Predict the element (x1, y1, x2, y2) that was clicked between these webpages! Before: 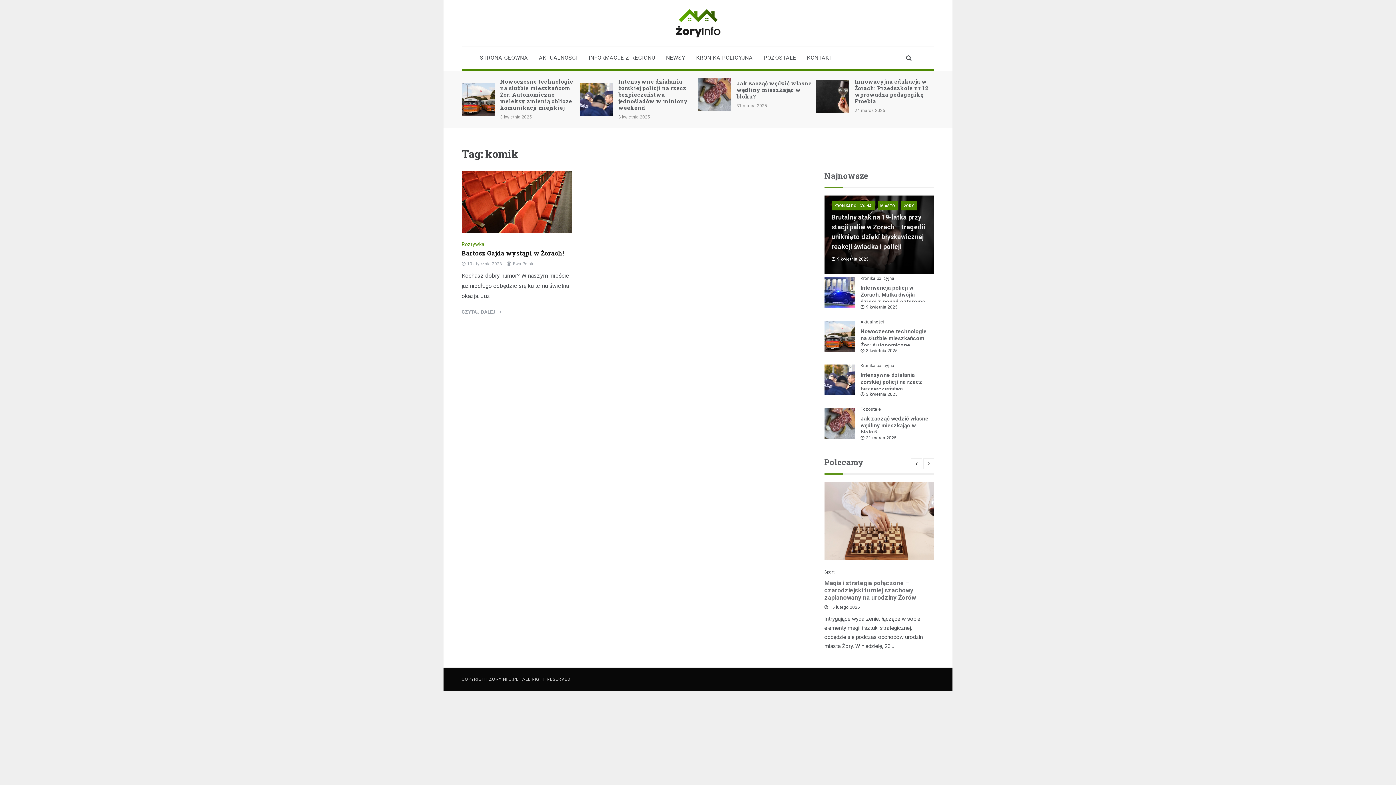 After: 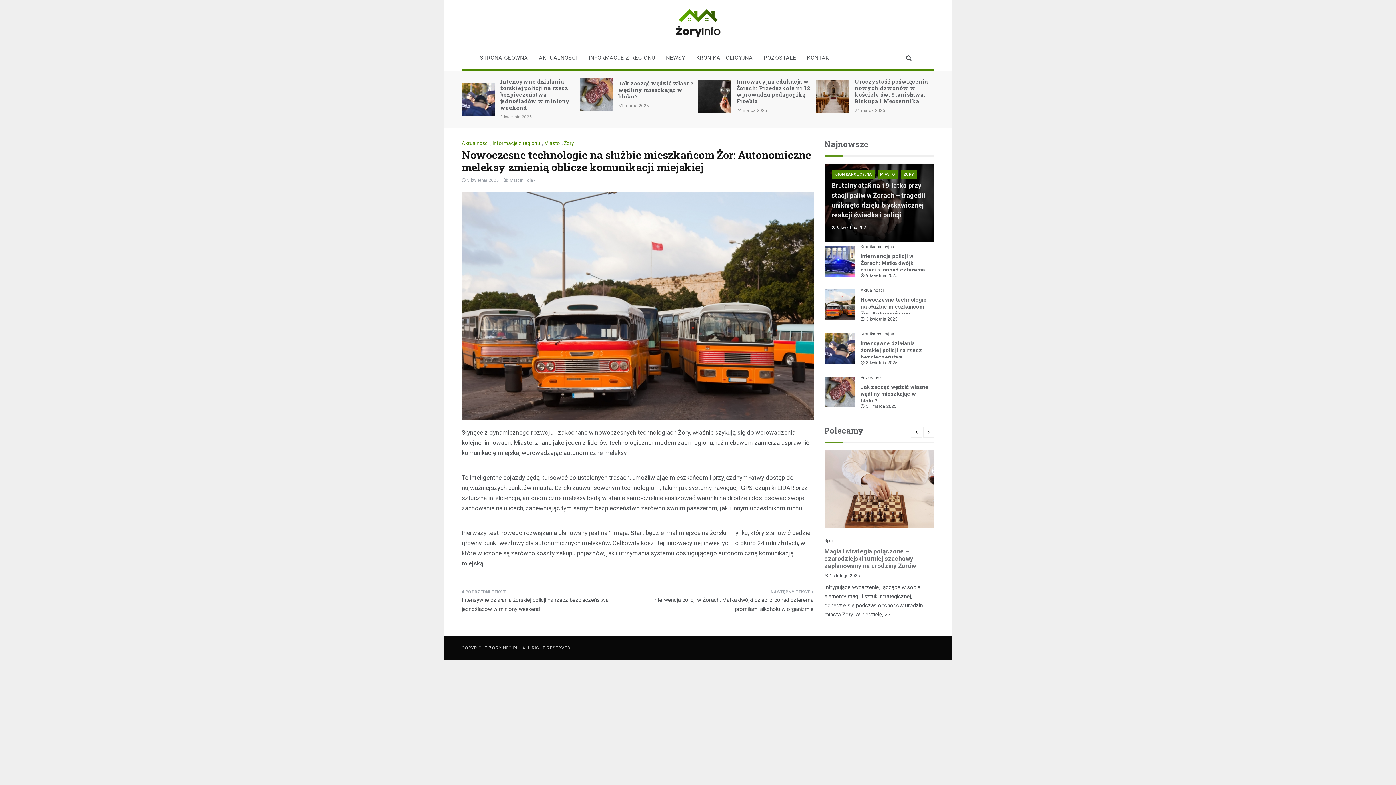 Action: label: 3 kwietnia 2025 bbox: (860, 348, 897, 353)